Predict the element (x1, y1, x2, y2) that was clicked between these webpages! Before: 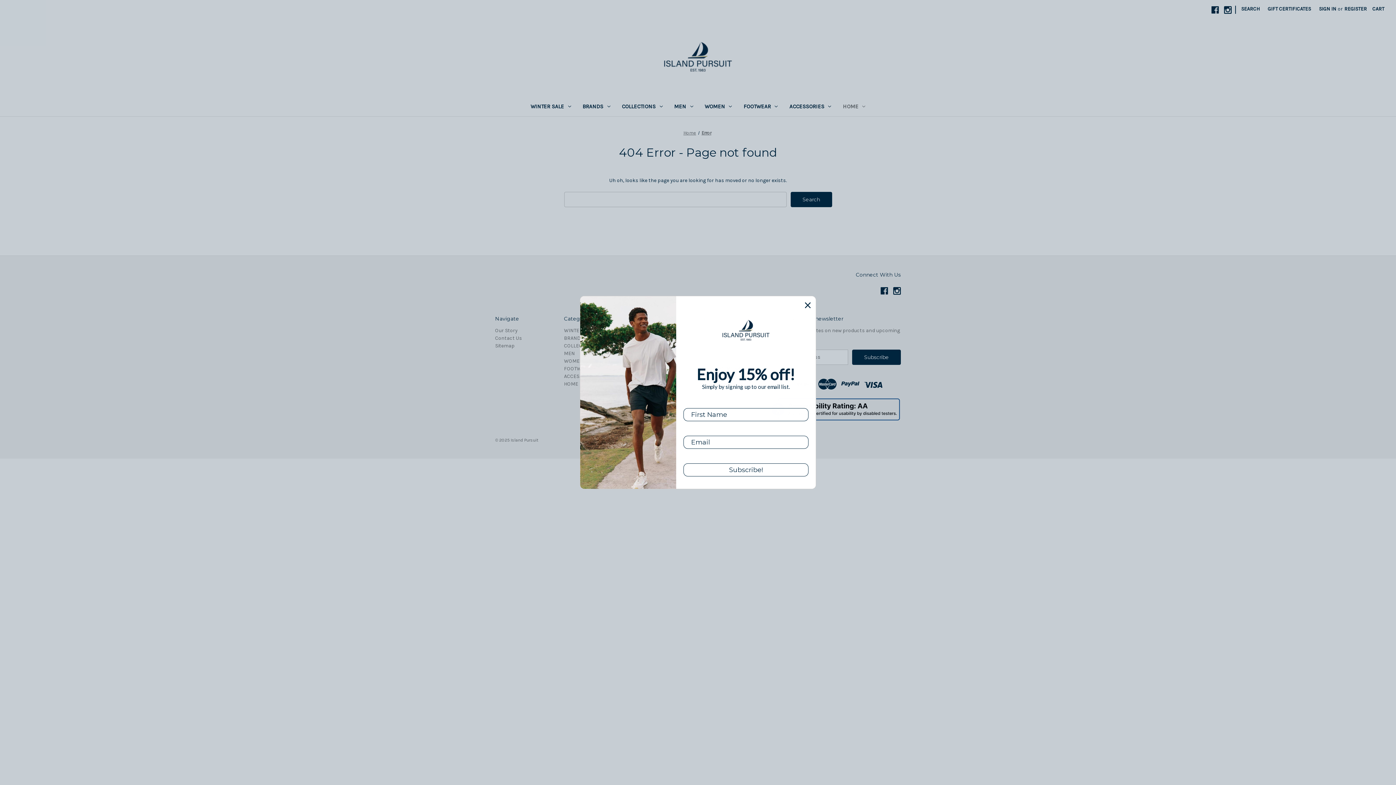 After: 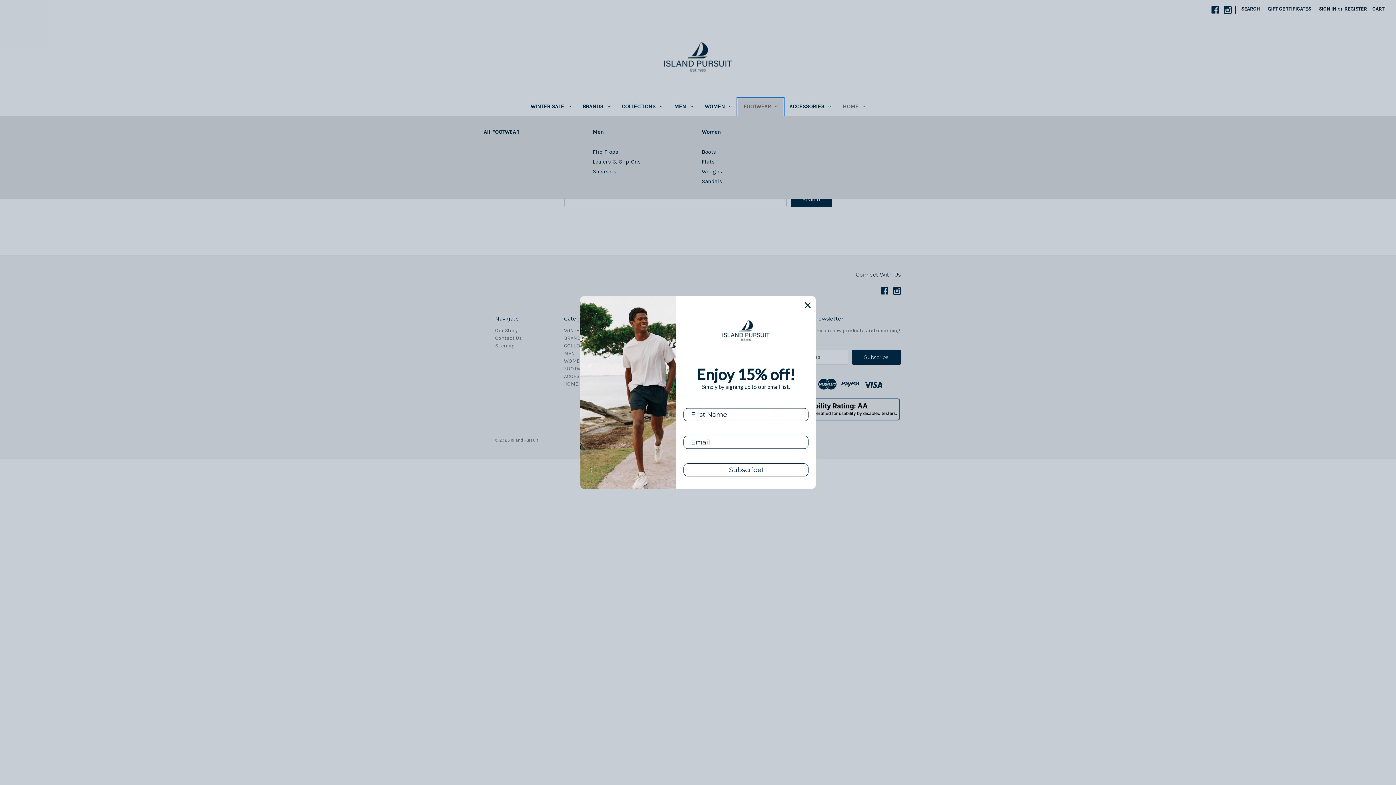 Action: label: FOOTWEAR bbox: (737, 98, 783, 116)